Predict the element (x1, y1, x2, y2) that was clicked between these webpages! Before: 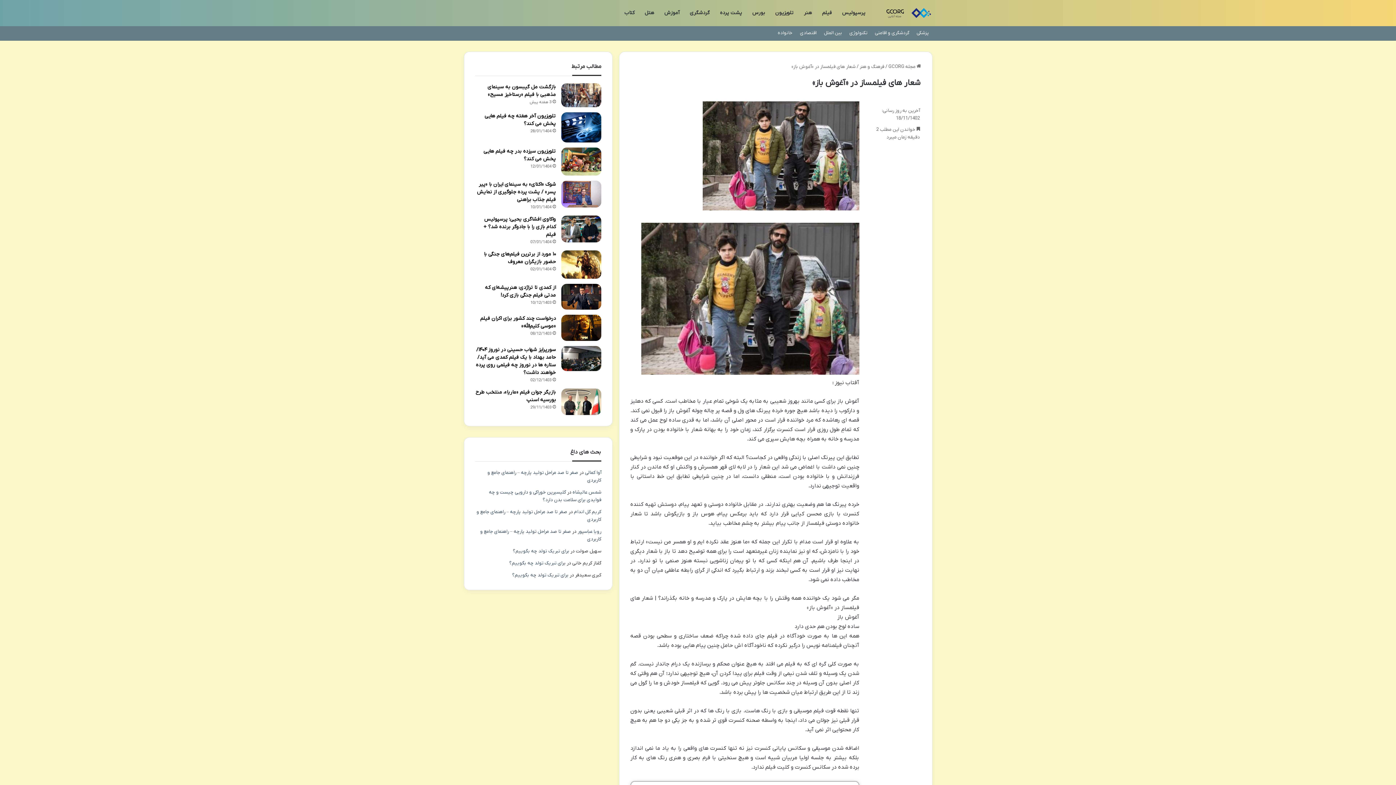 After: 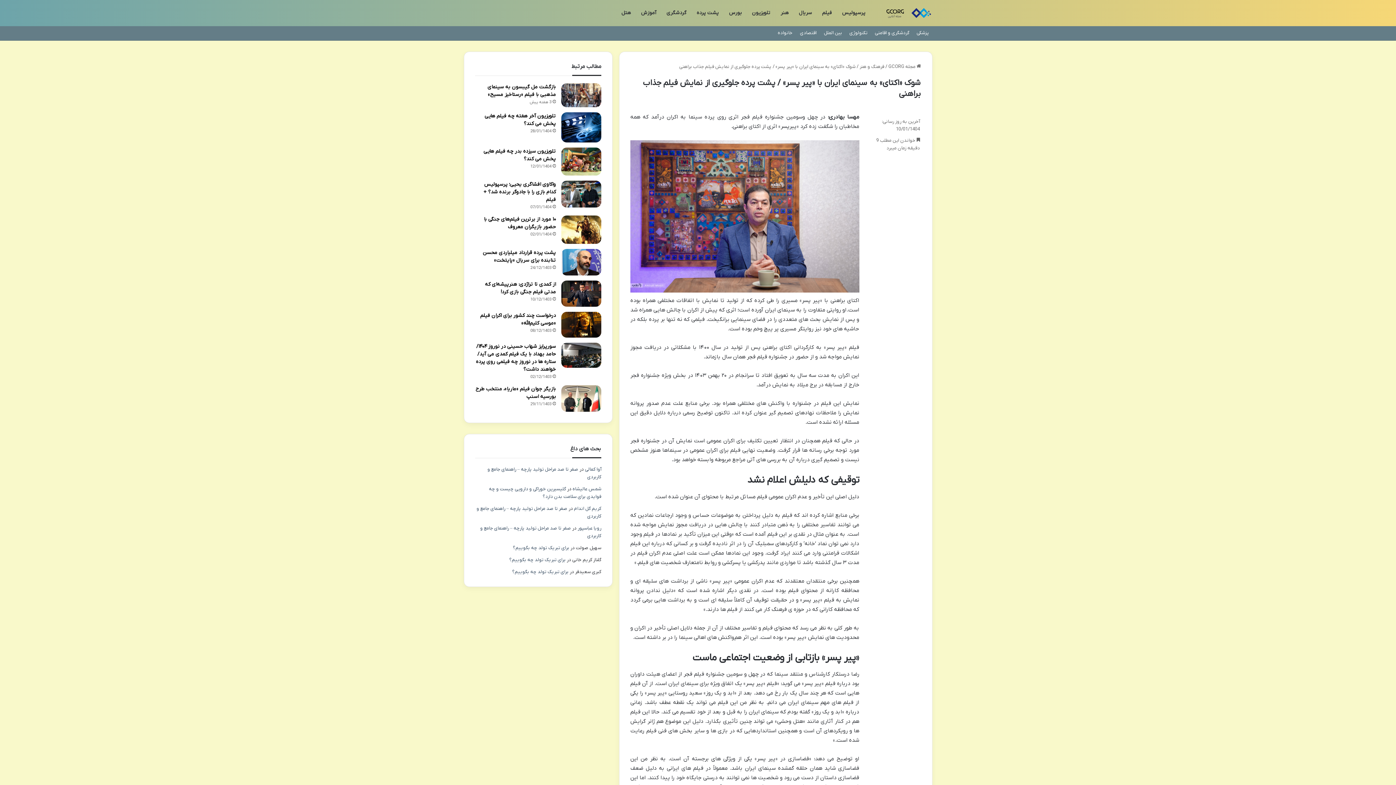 Action: bbox: (561, 180, 601, 207) label: شوک «اکتای» به سینمای ایران با «پیر پسر» / پشت پرده جلوگیری از نمایش فیلم جذاب براهنی